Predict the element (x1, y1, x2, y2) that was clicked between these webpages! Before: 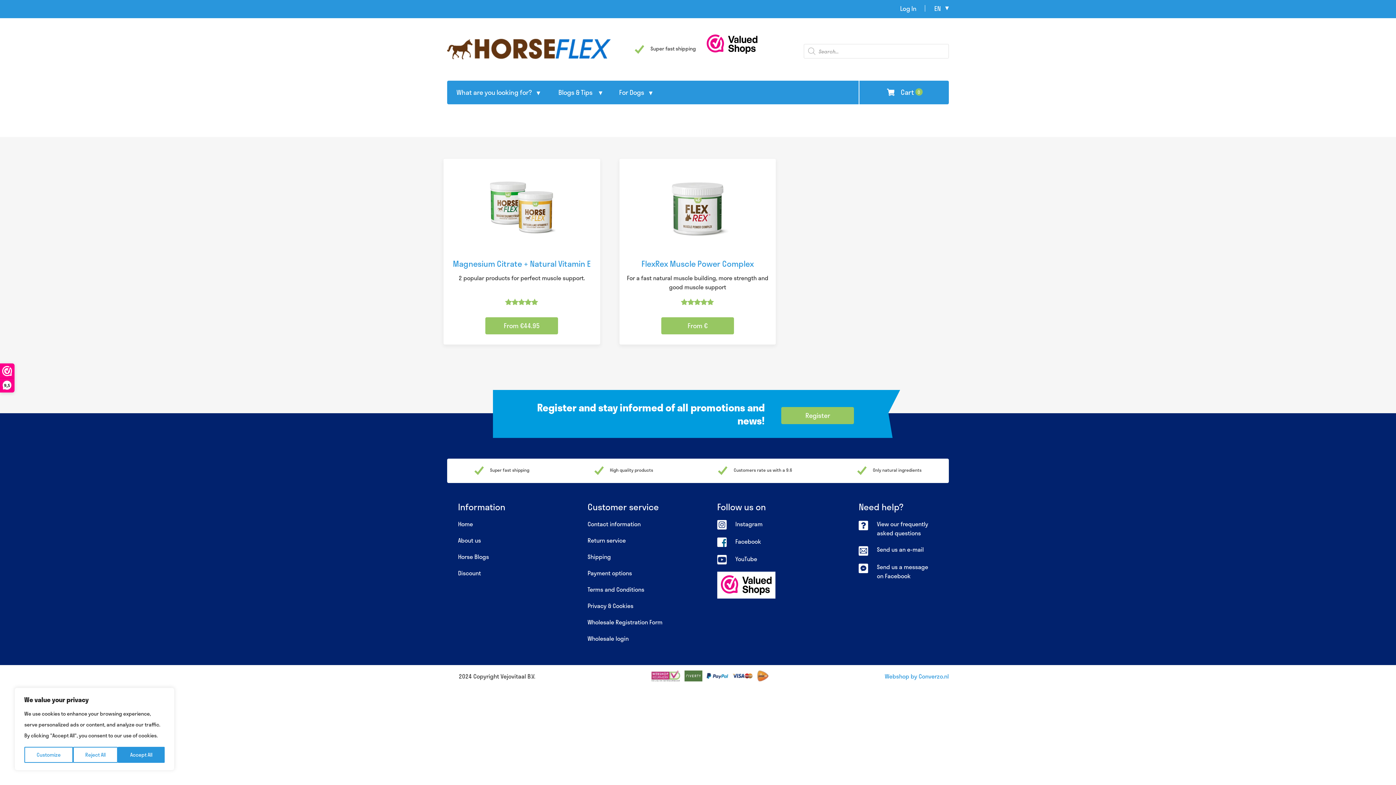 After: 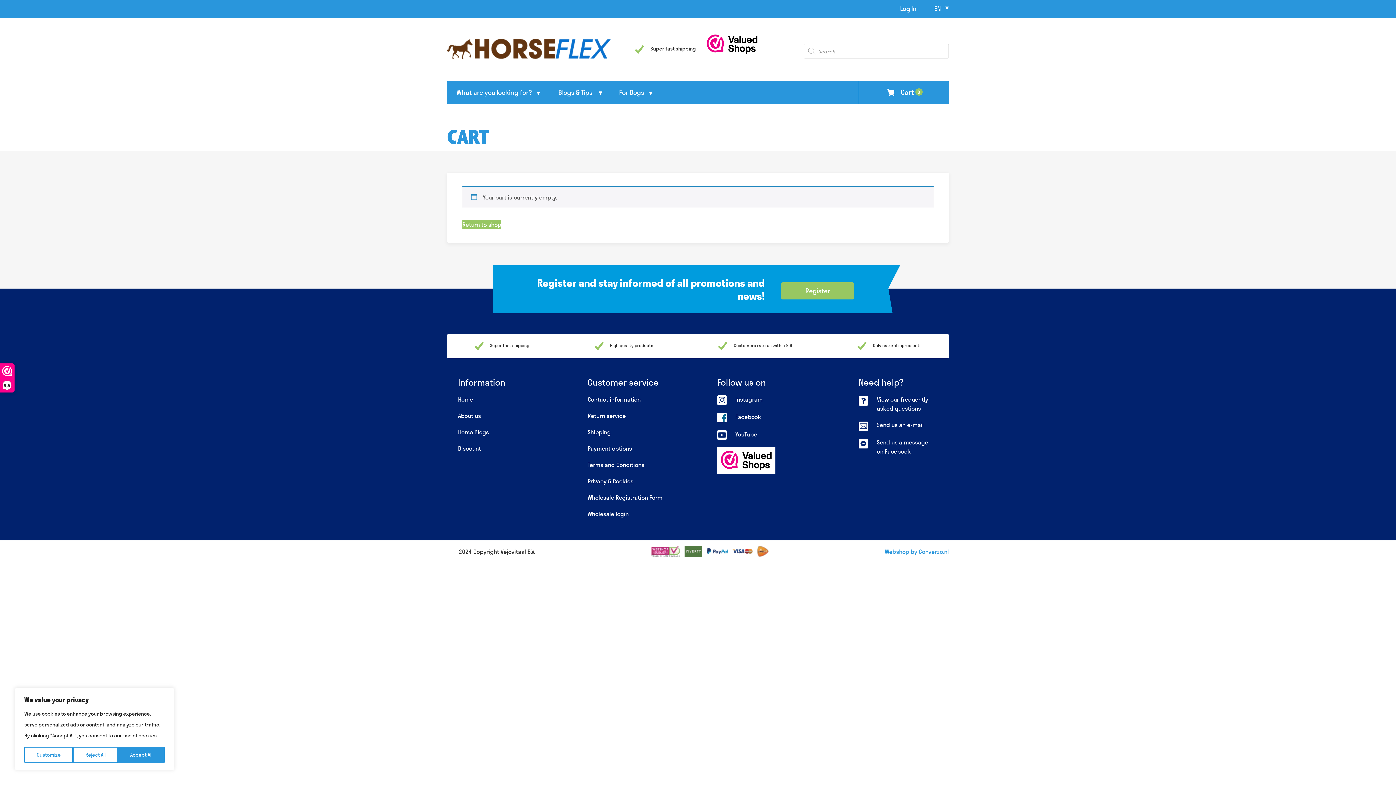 Action: label: Cart 0 bbox: (895, 80, 922, 103)